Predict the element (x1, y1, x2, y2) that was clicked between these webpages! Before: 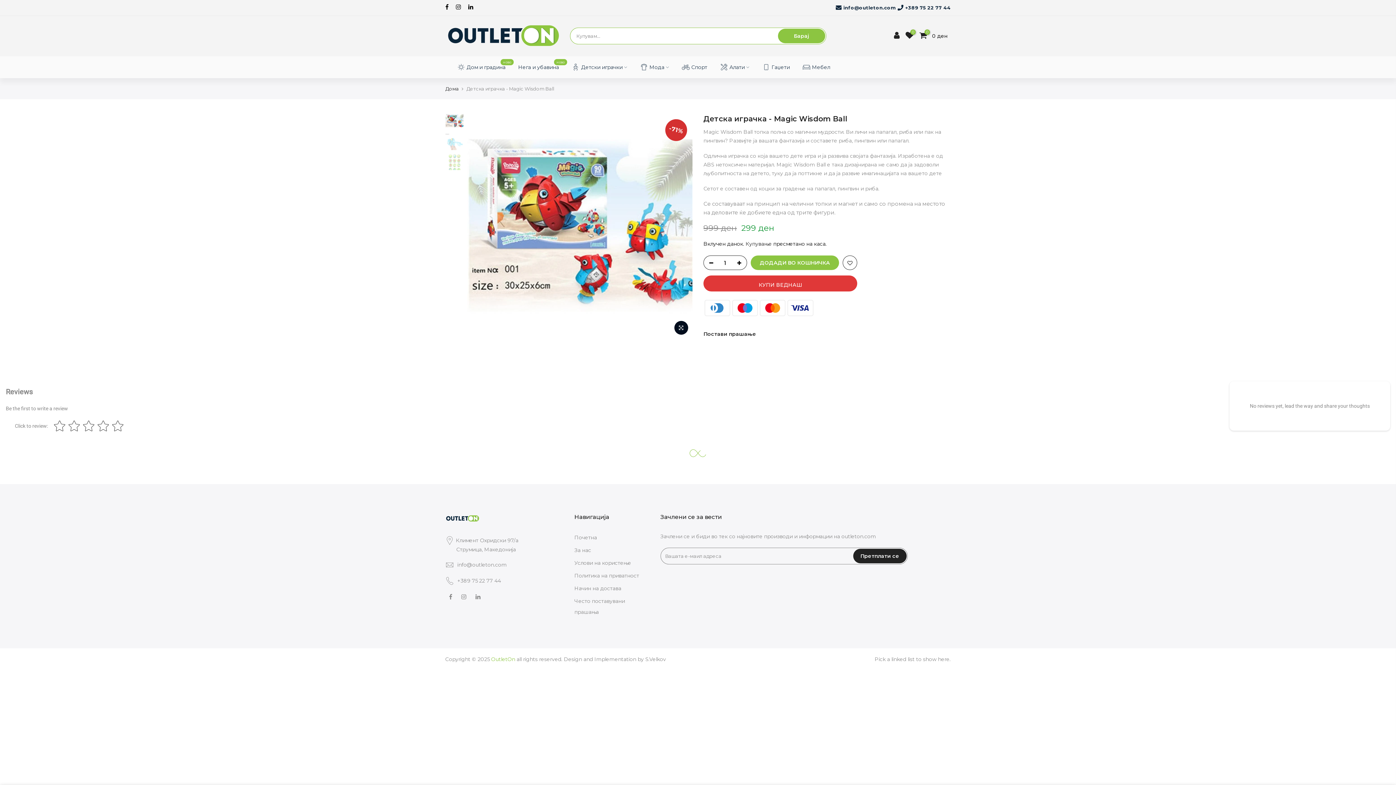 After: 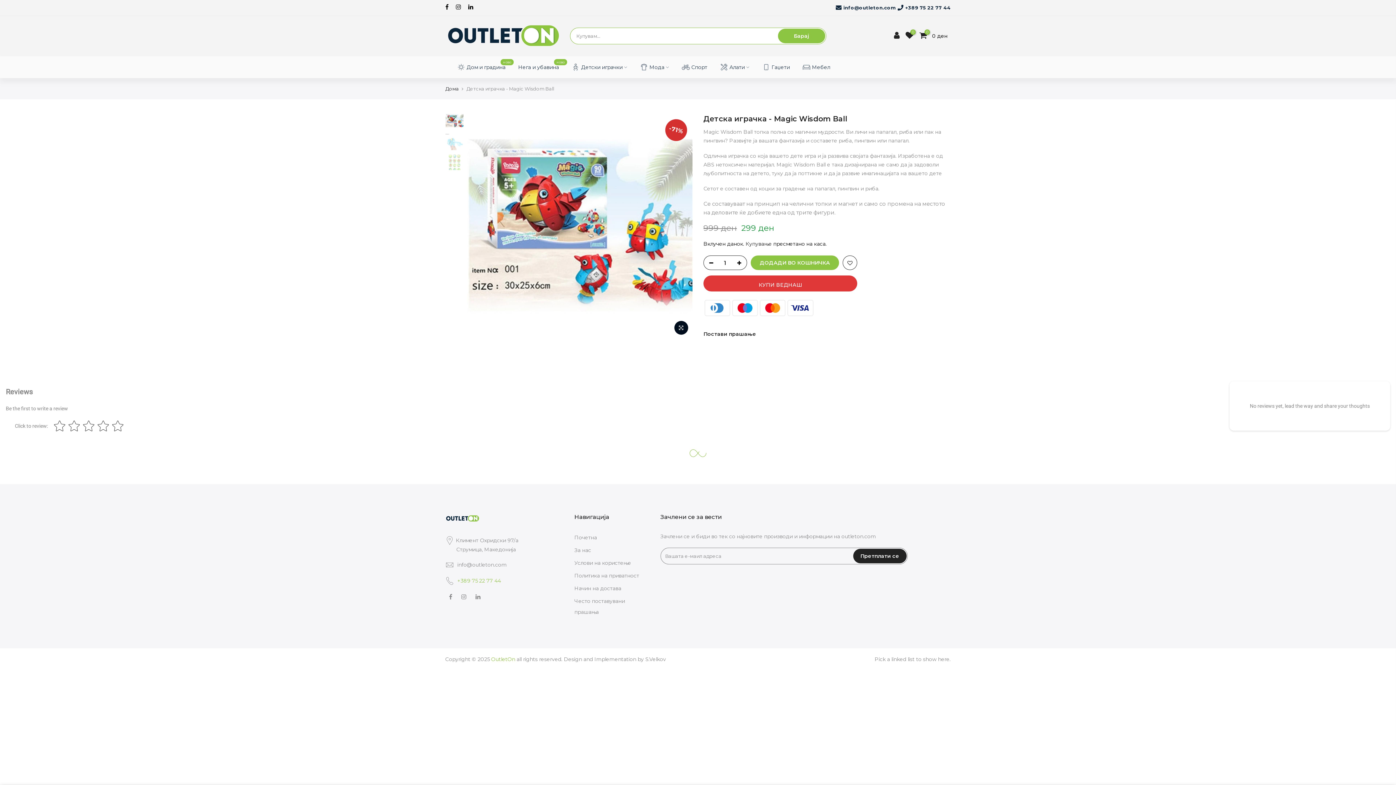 Action: bbox: (457, 500, 501, 507) label: +389 75 22 77 44